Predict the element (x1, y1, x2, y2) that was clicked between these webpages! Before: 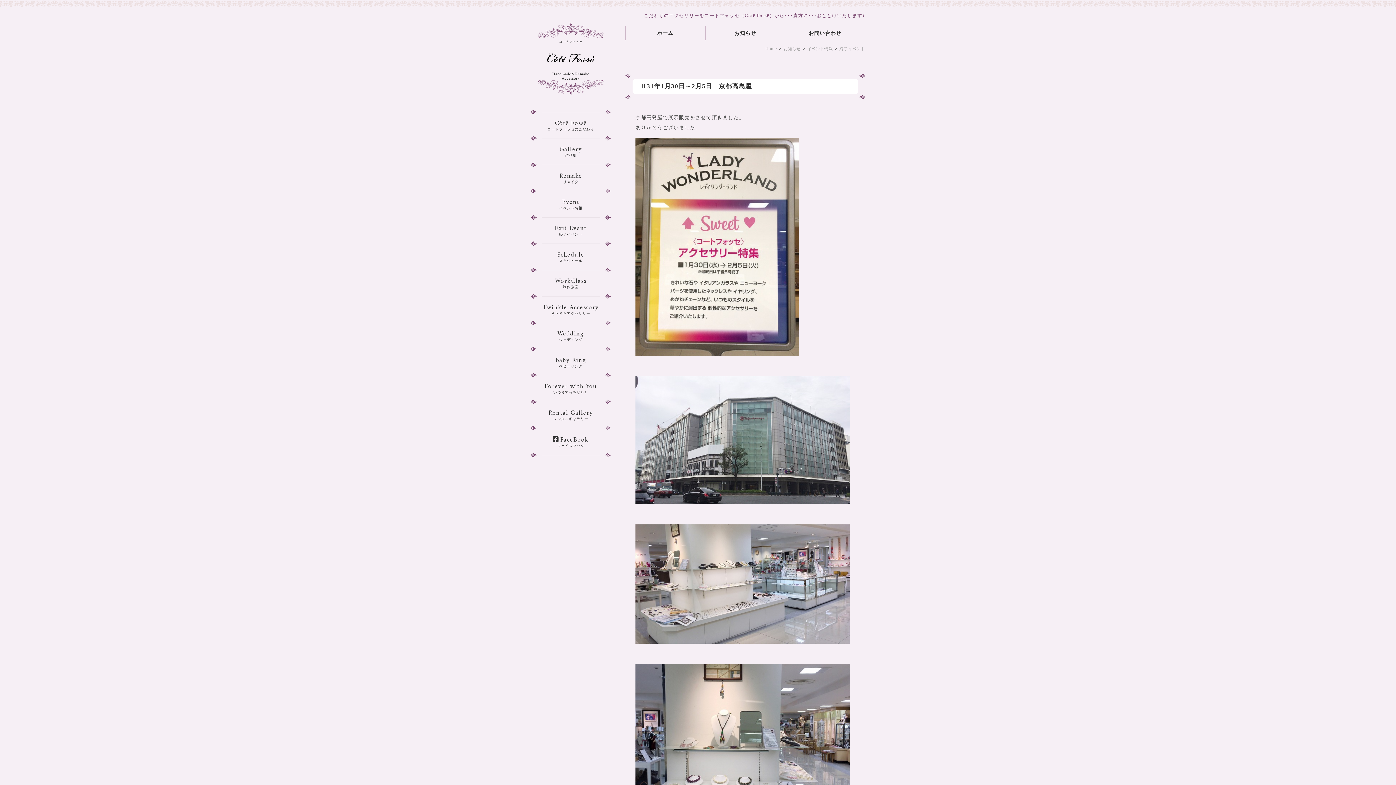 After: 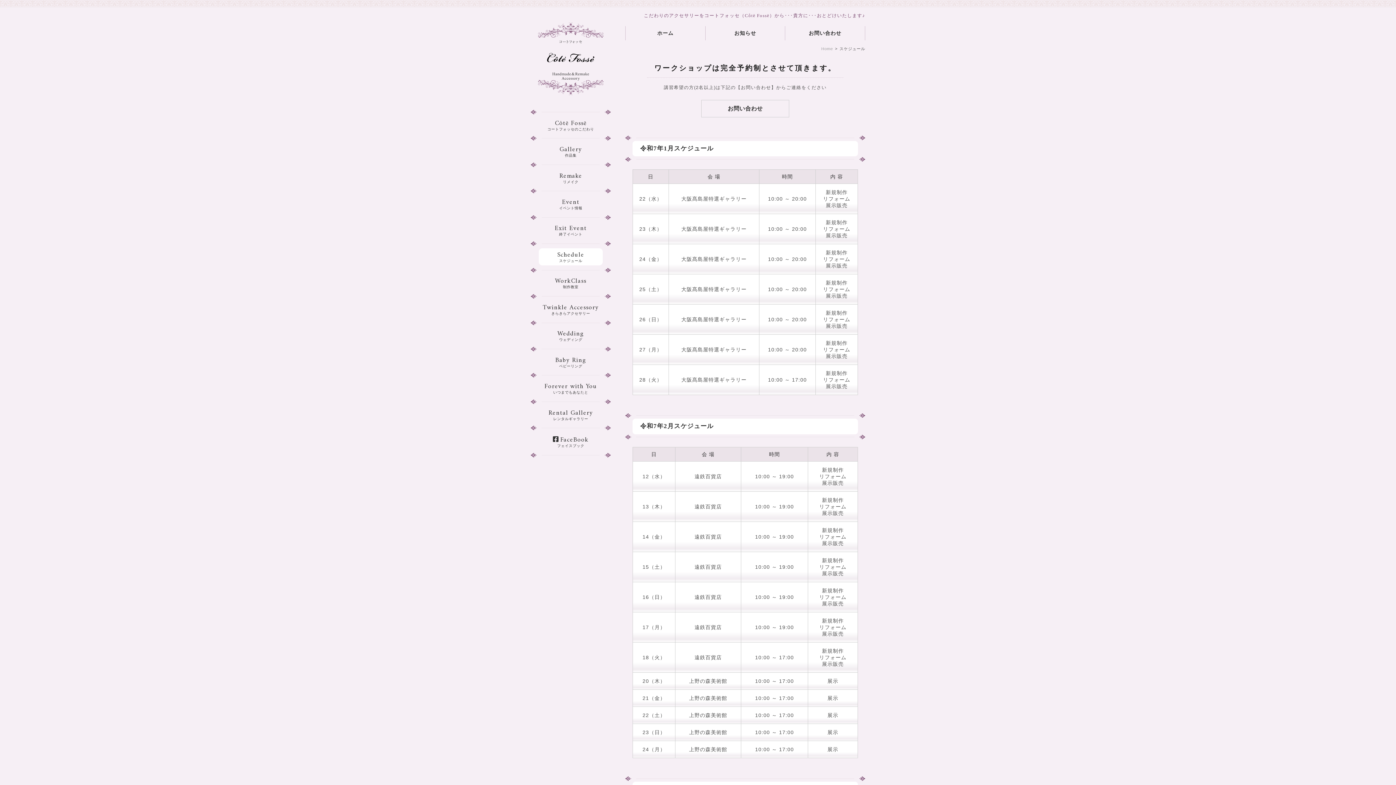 Action: label: Schedule
スケジュール bbox: (530, 246, 610, 267)